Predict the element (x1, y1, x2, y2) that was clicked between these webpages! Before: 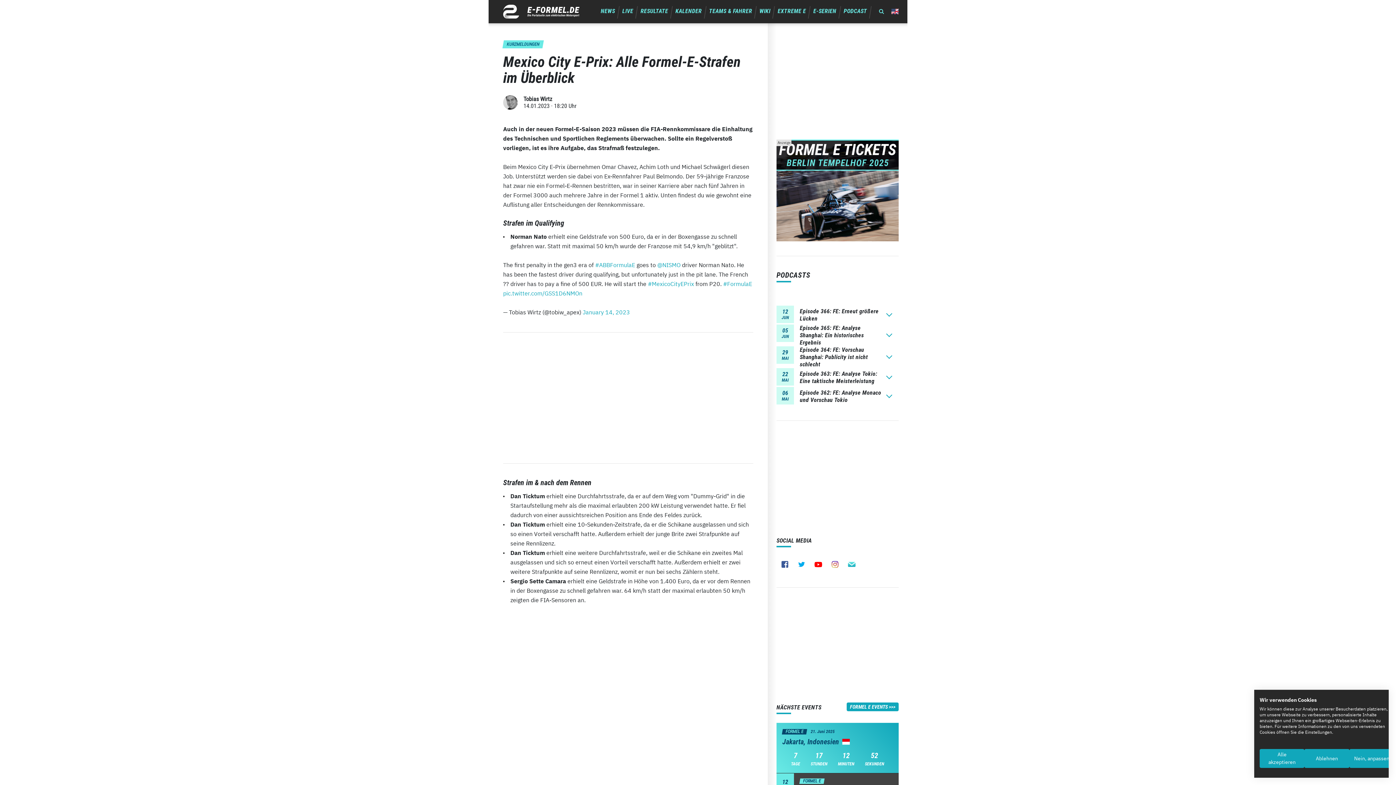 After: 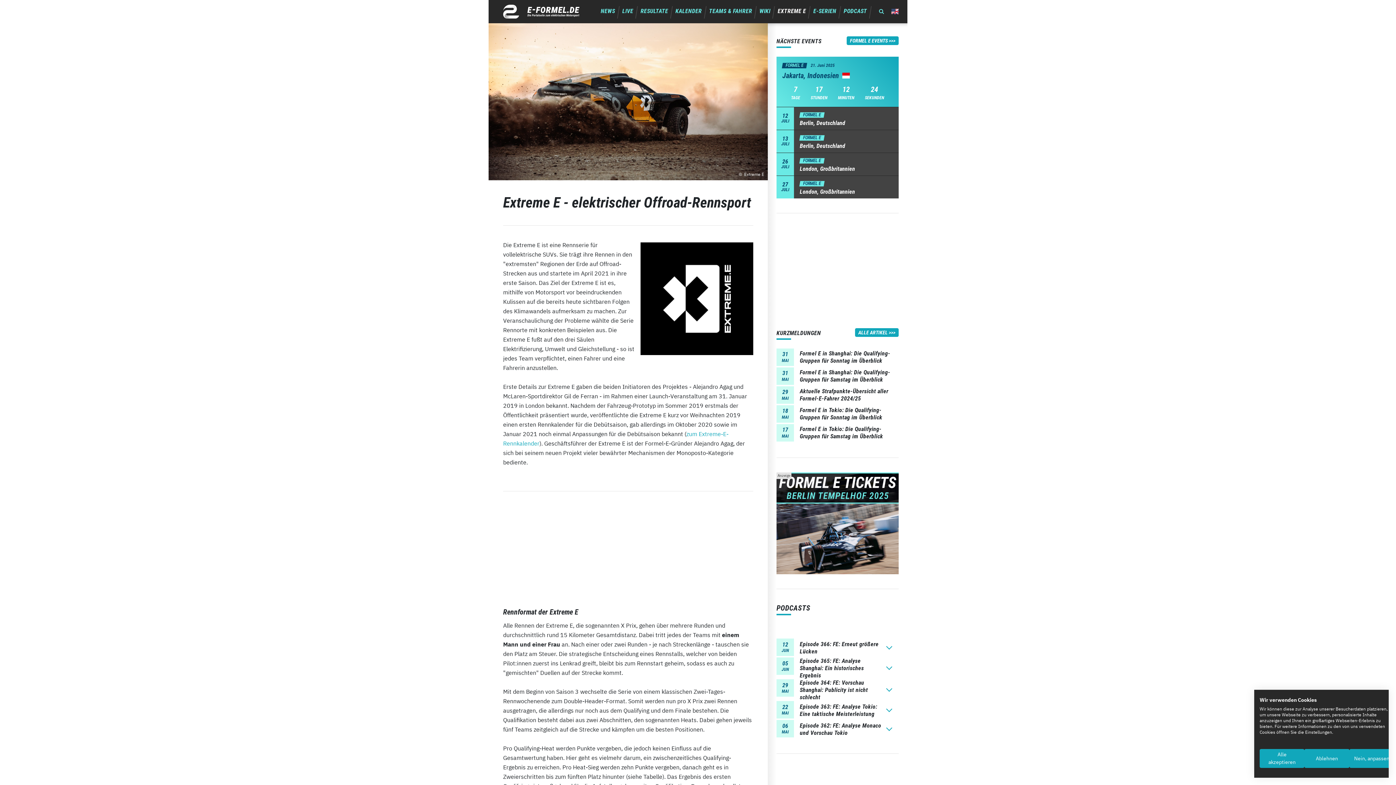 Action: bbox: (777, 4, 806, 18) label: EXTREME E